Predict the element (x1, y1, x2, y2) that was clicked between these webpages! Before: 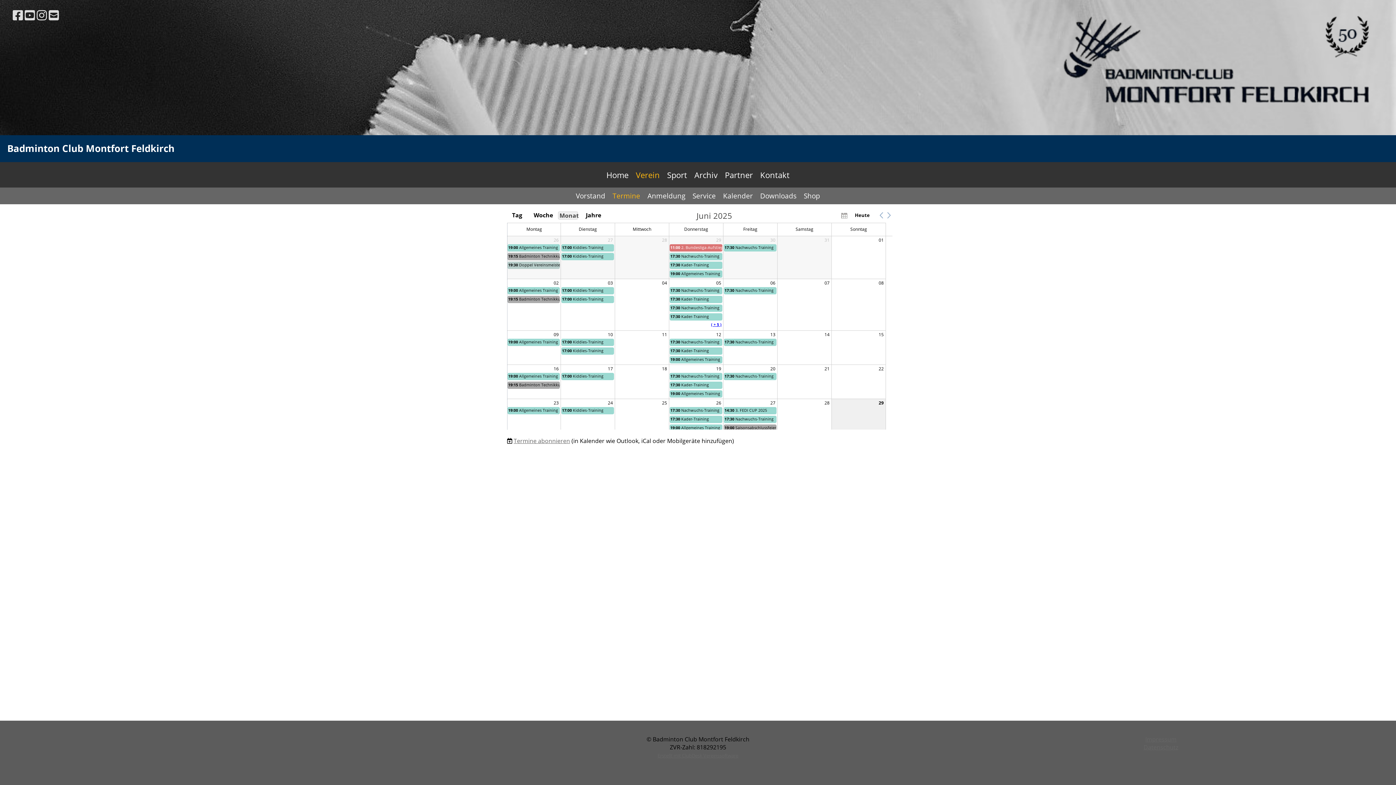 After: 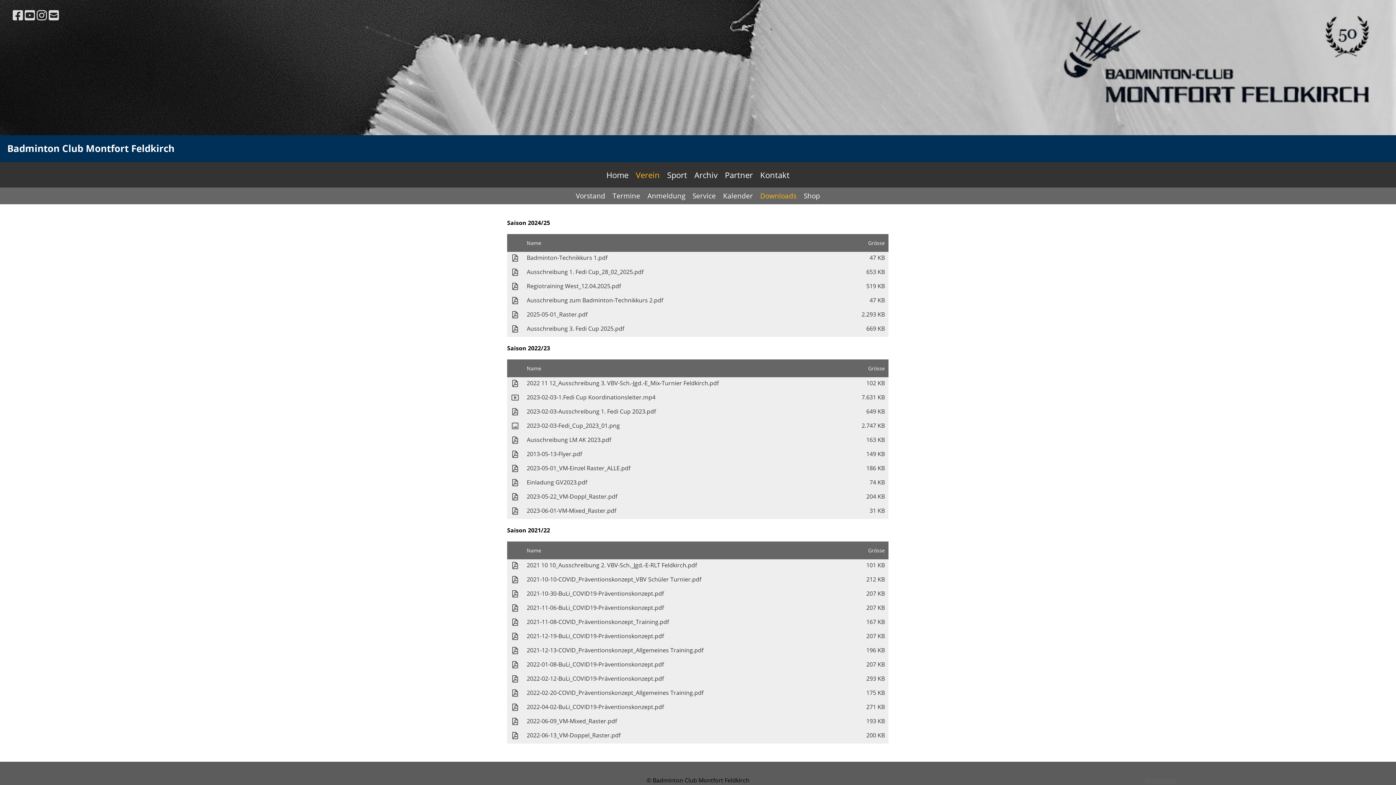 Action: bbox: (756, 187, 800, 204) label: Downloads